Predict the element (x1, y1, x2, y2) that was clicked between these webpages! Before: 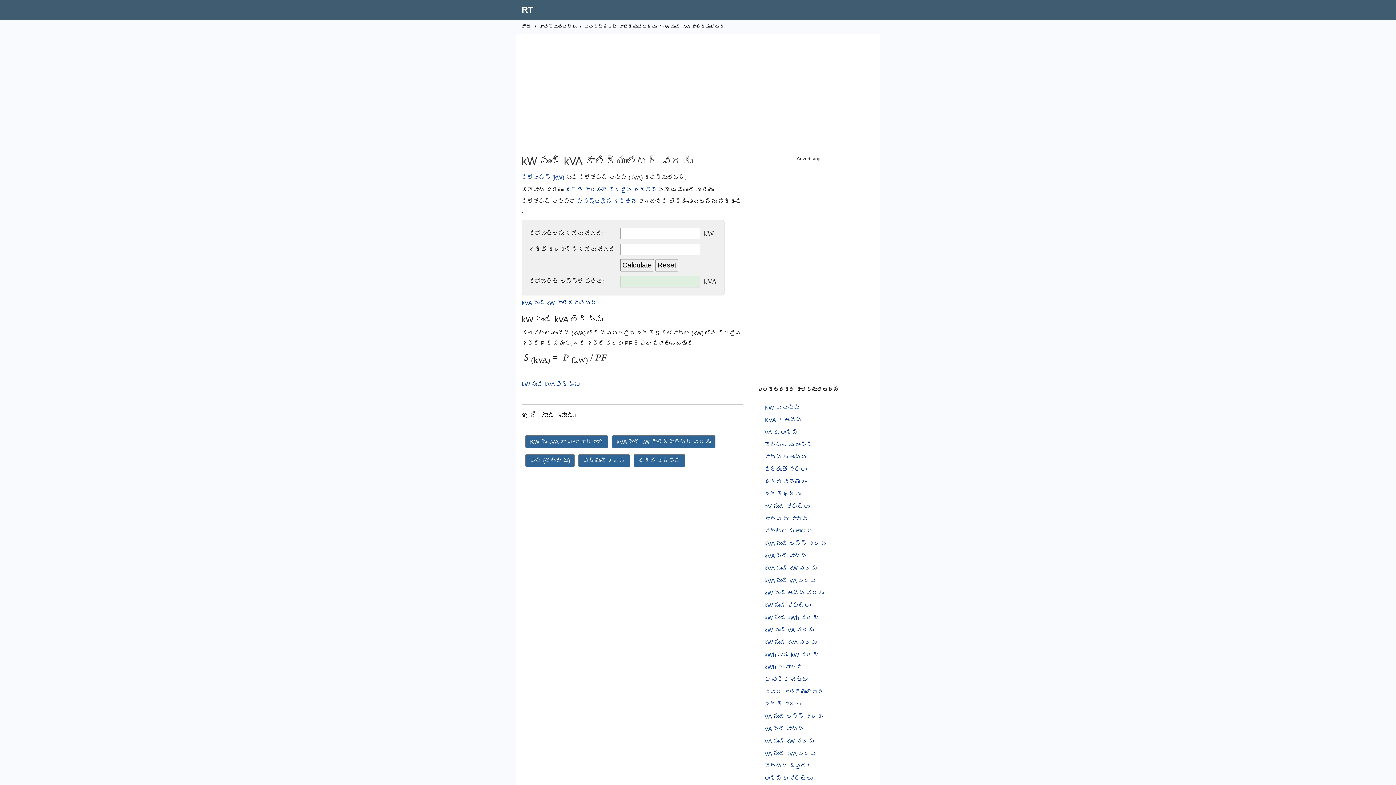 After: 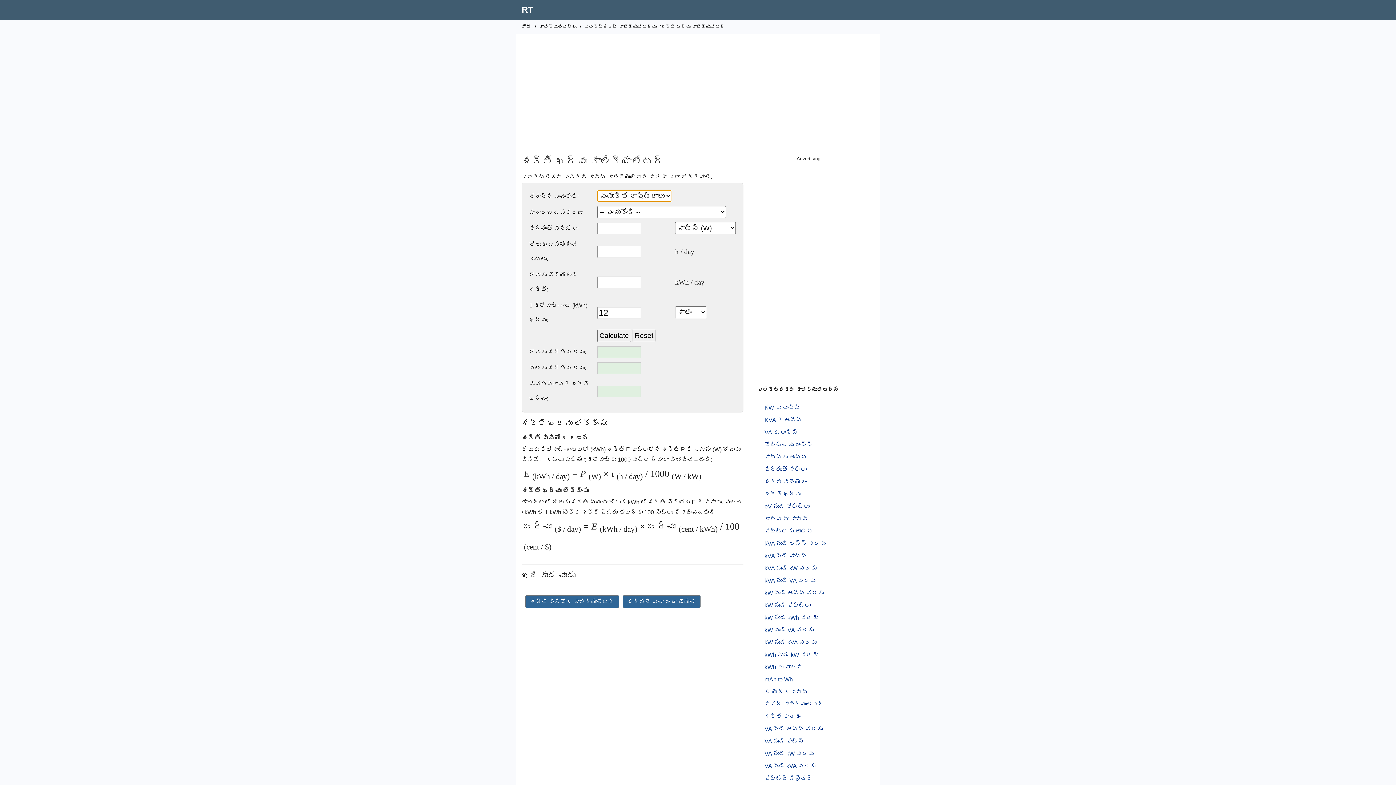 Action: label: శక్తి ఖర్చు bbox: (764, 491, 801, 497)